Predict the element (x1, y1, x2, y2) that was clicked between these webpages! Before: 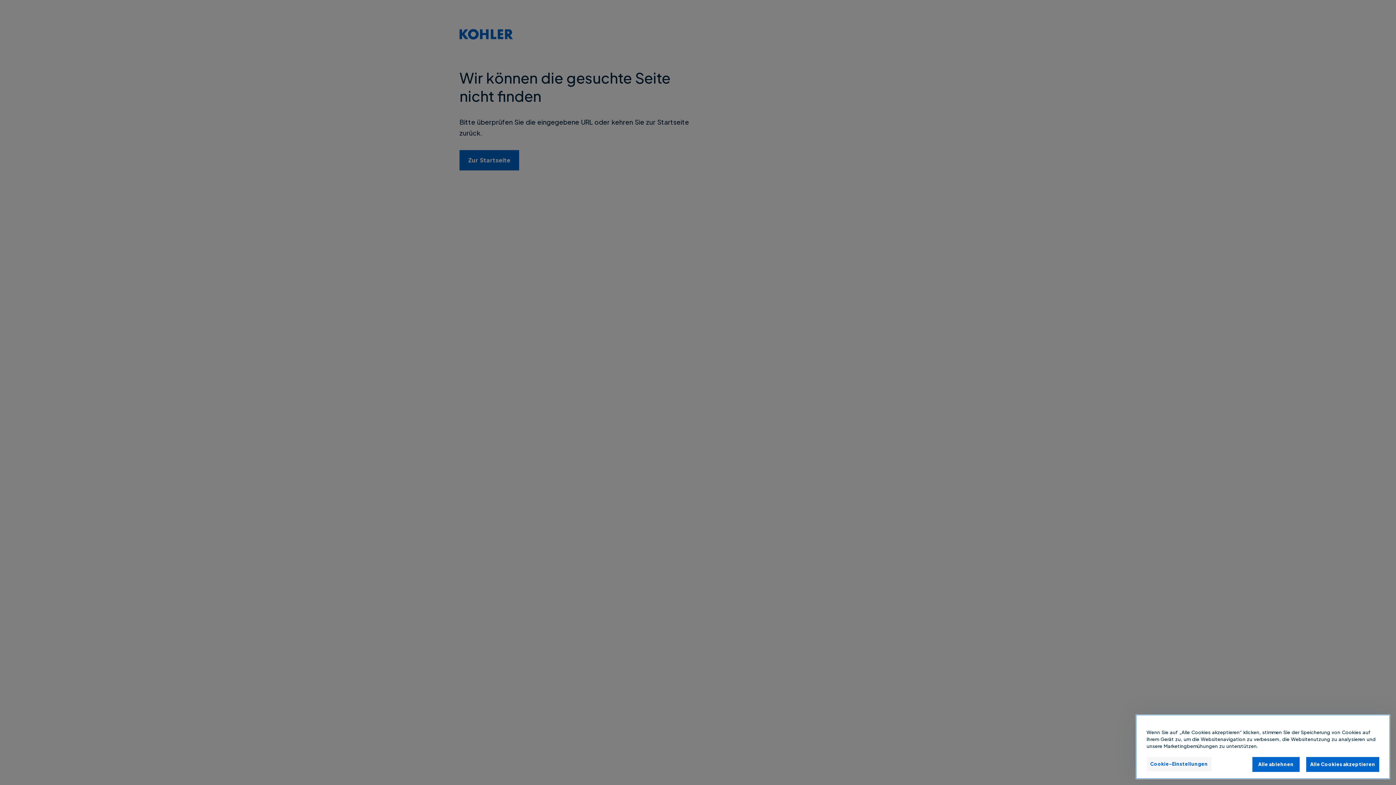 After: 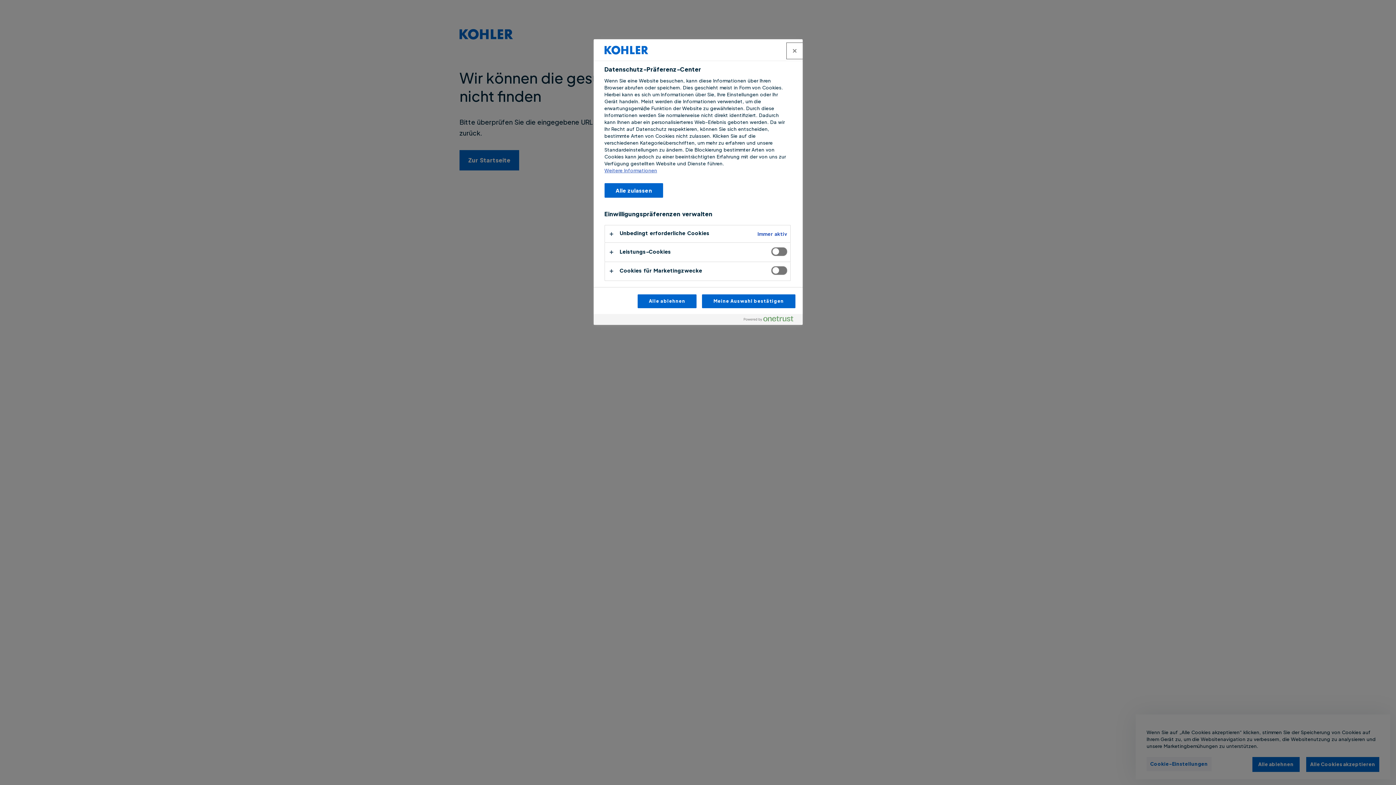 Action: label: Cookie-Einstellungen bbox: (1146, 757, 1211, 771)